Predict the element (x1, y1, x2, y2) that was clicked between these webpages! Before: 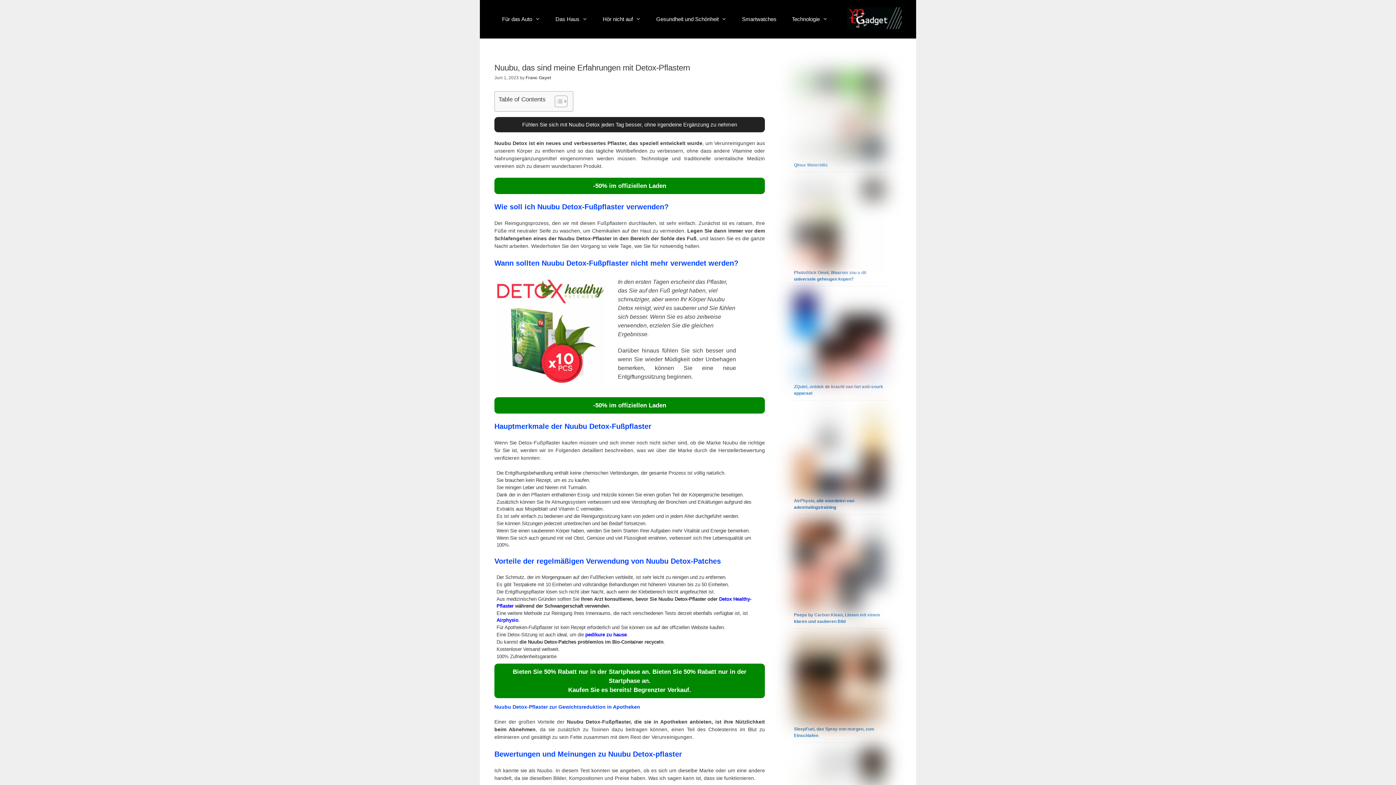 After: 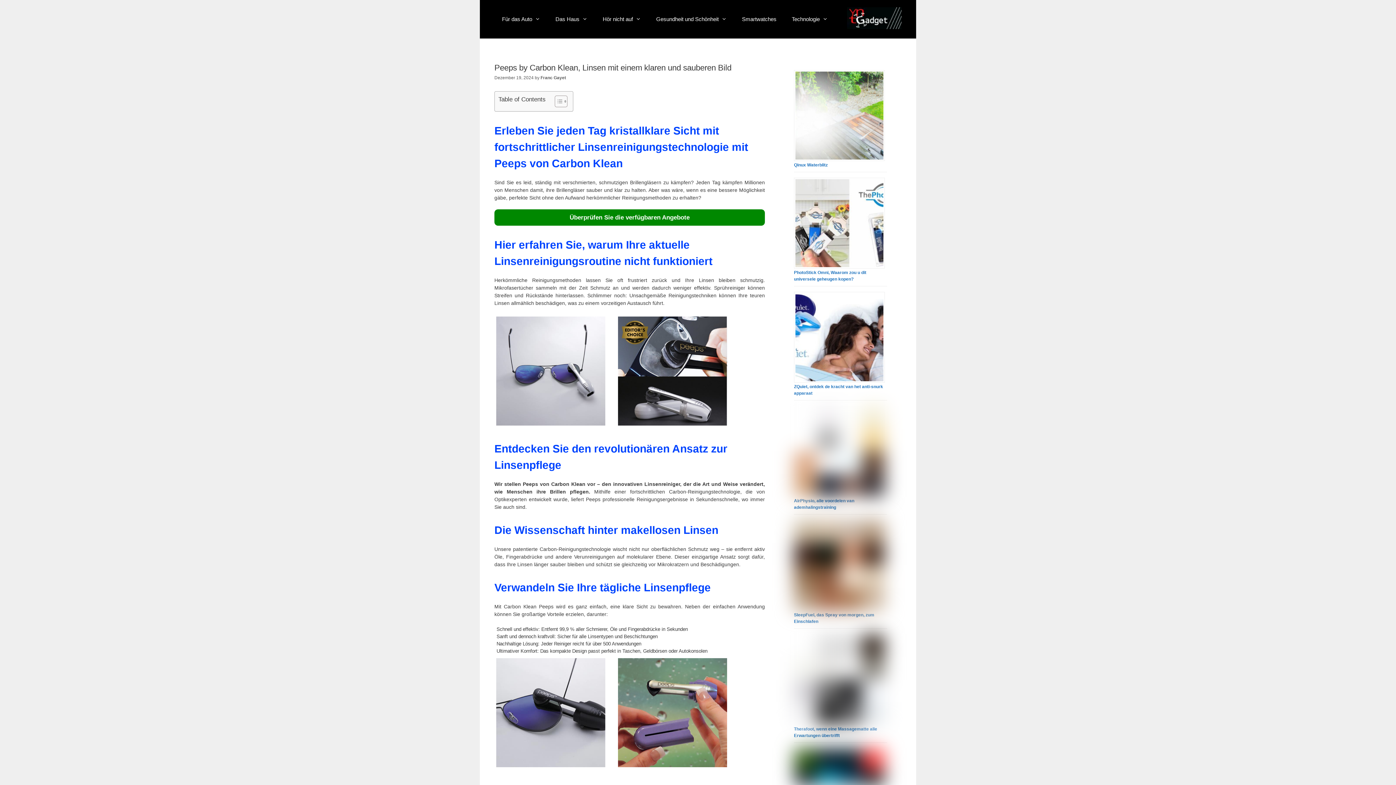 Action: bbox: (794, 520, 887, 611)